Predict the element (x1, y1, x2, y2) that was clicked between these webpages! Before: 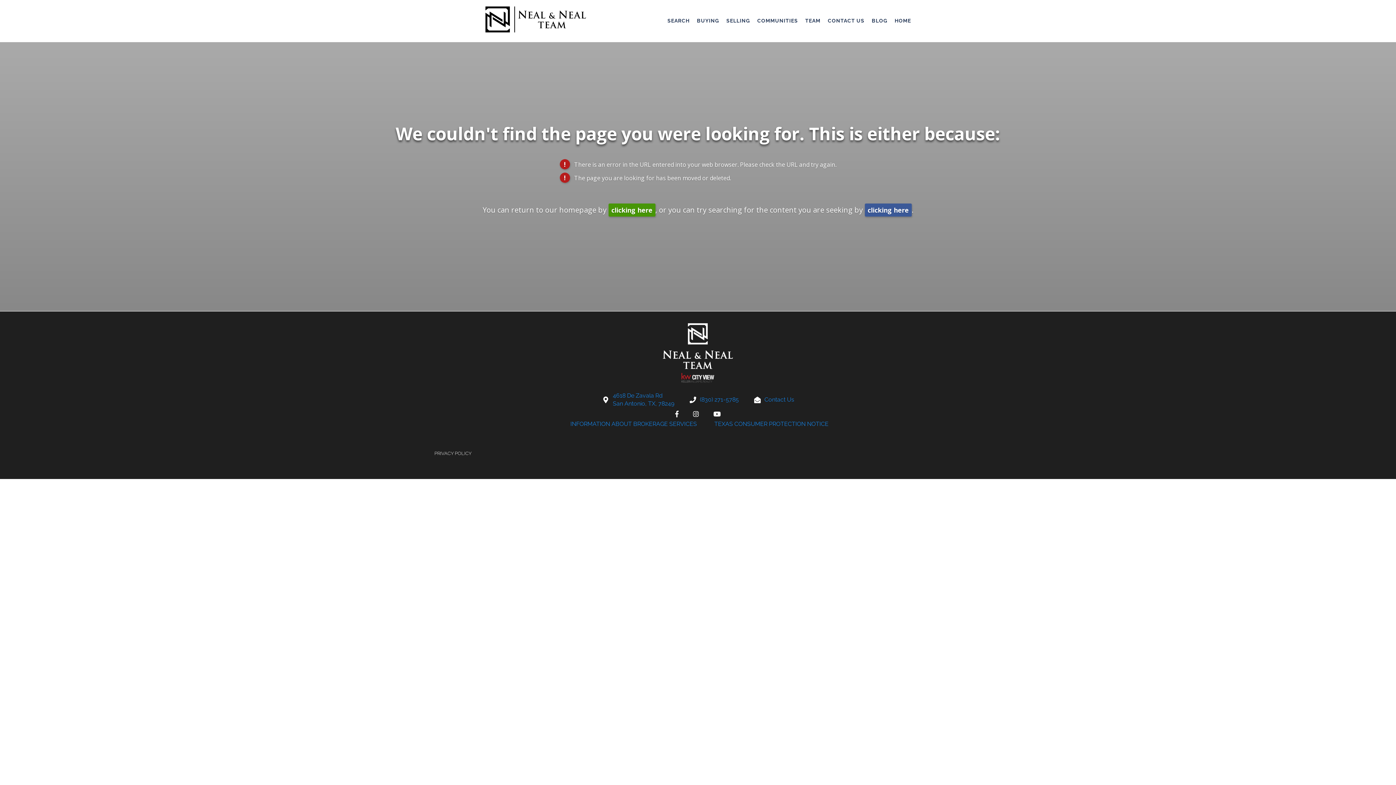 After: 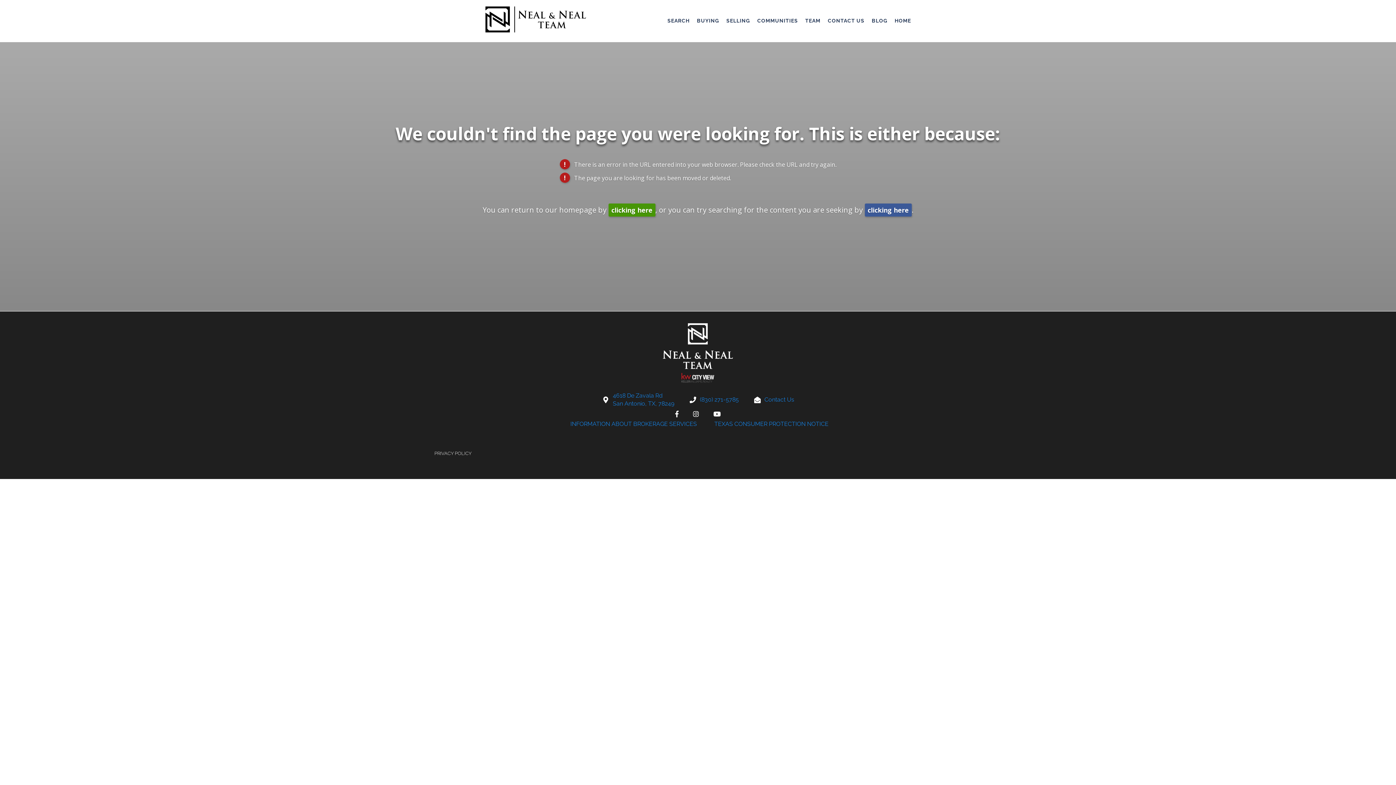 Action: label:  (opens in new tab) bbox: (567, 420, 697, 428)